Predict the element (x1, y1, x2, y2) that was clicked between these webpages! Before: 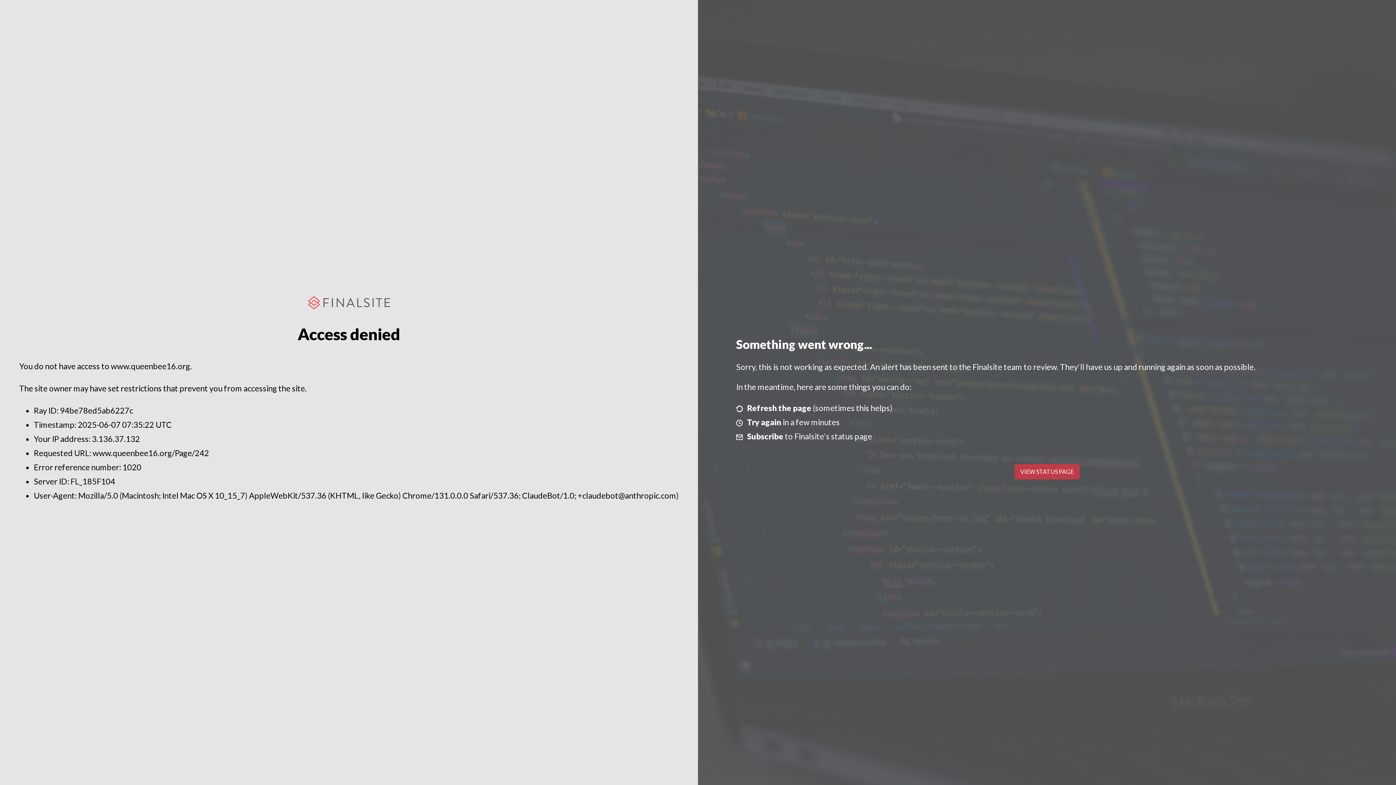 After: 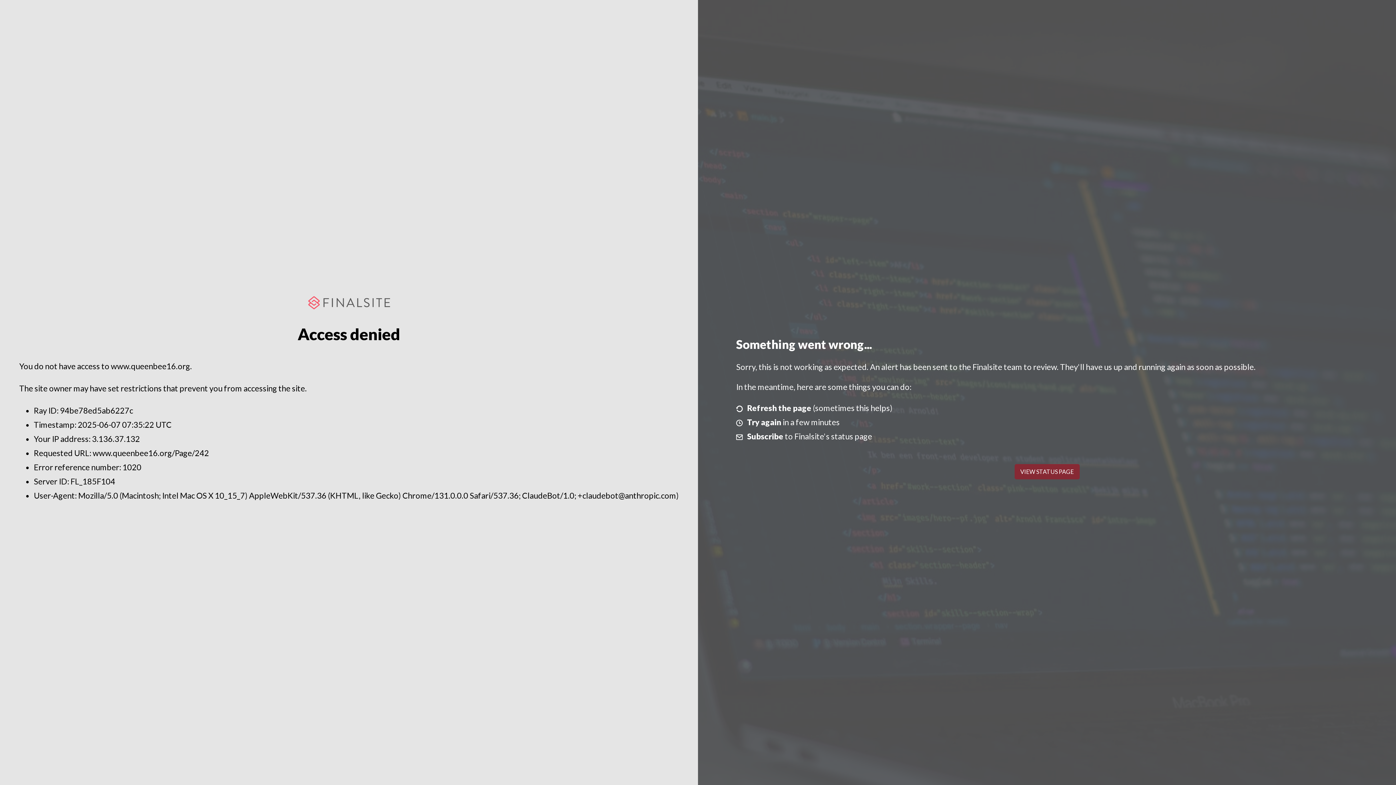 Action: label: VIEW STATUS PAGE bbox: (1014, 464, 1079, 479)